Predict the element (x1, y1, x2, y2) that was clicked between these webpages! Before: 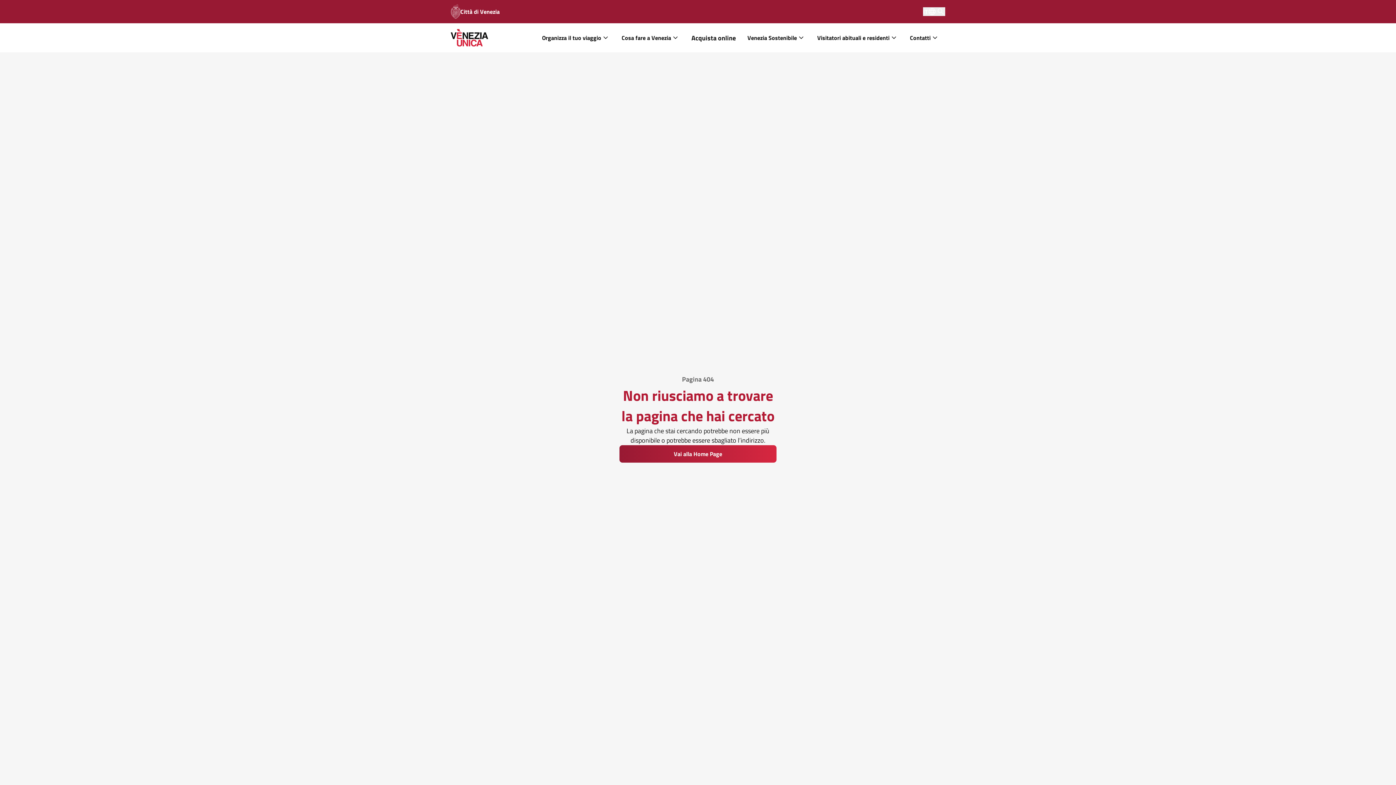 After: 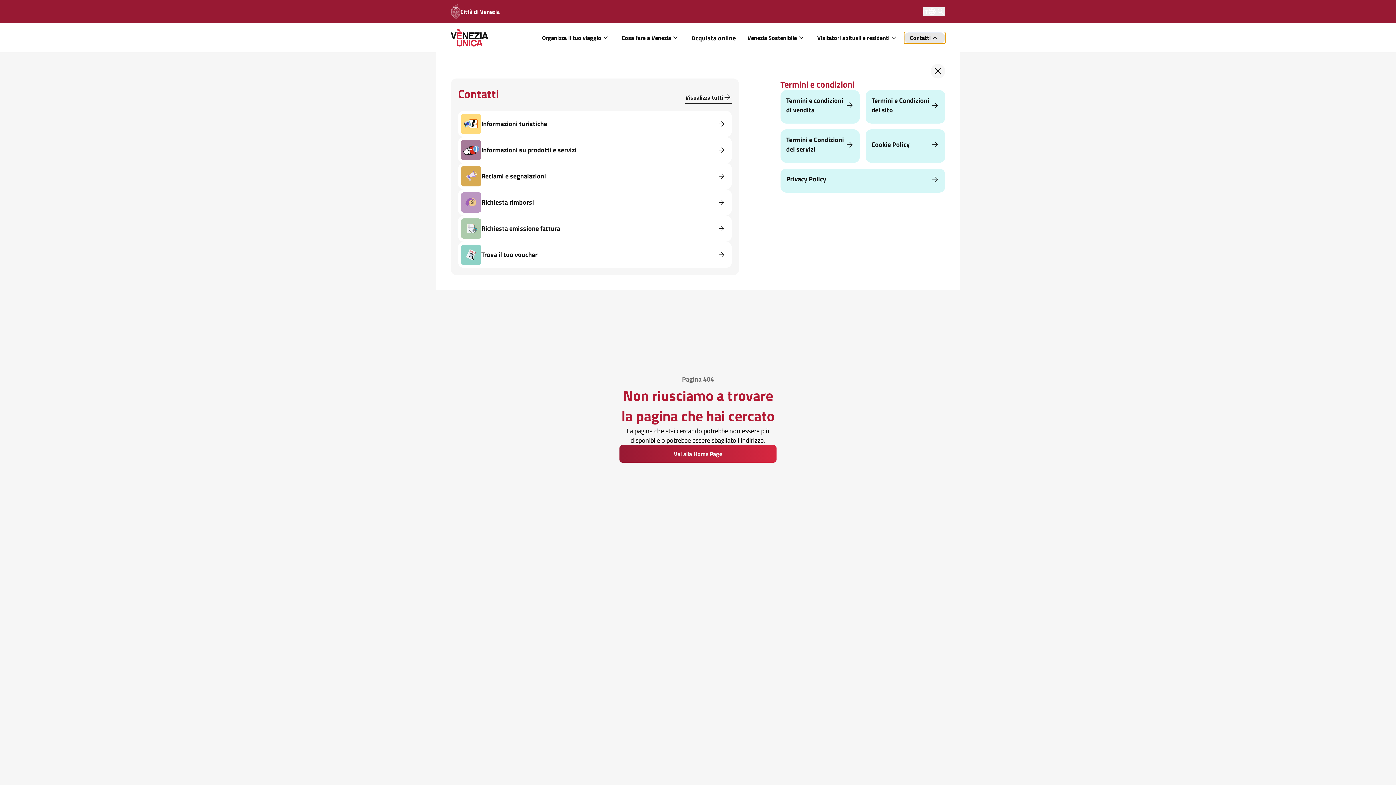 Action: label: Contatti bbox: (904, 32, 945, 43)